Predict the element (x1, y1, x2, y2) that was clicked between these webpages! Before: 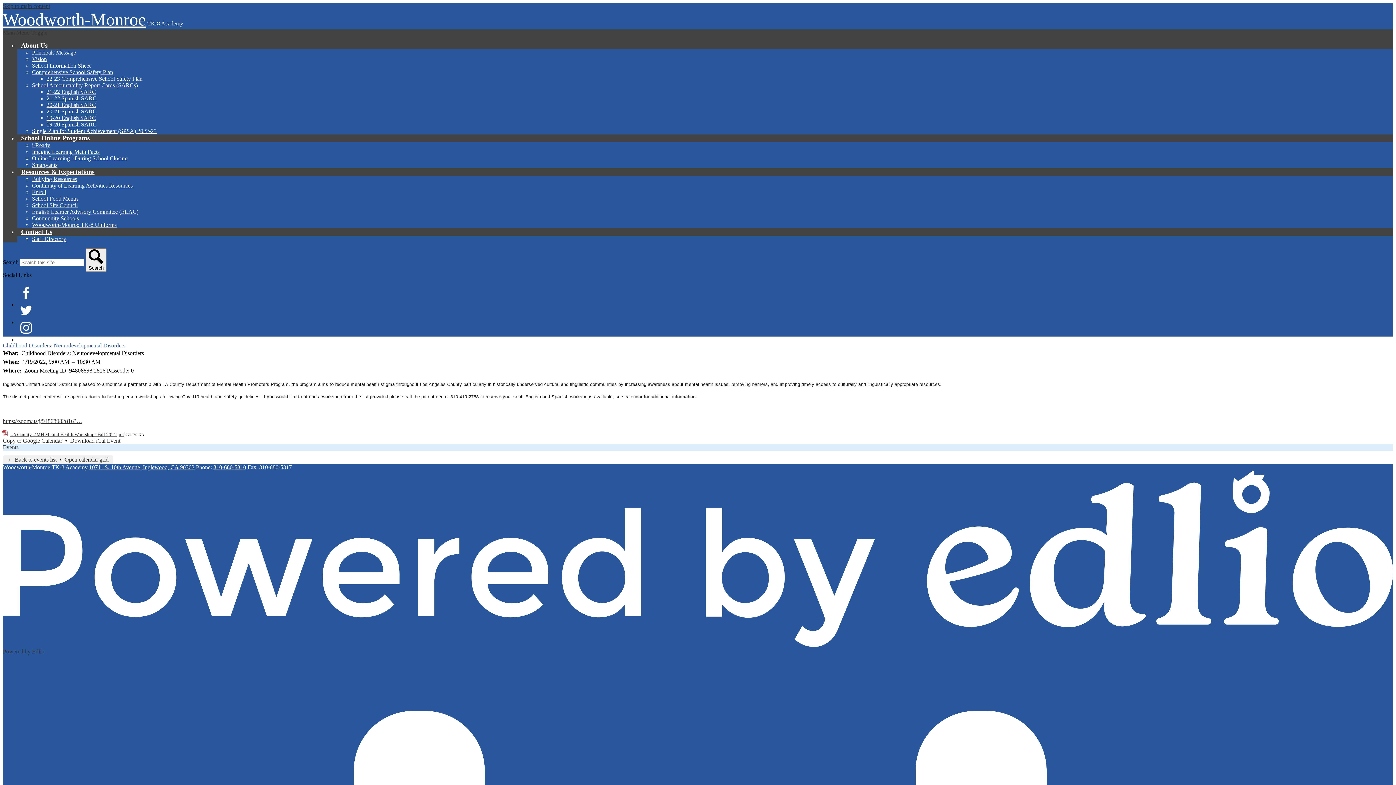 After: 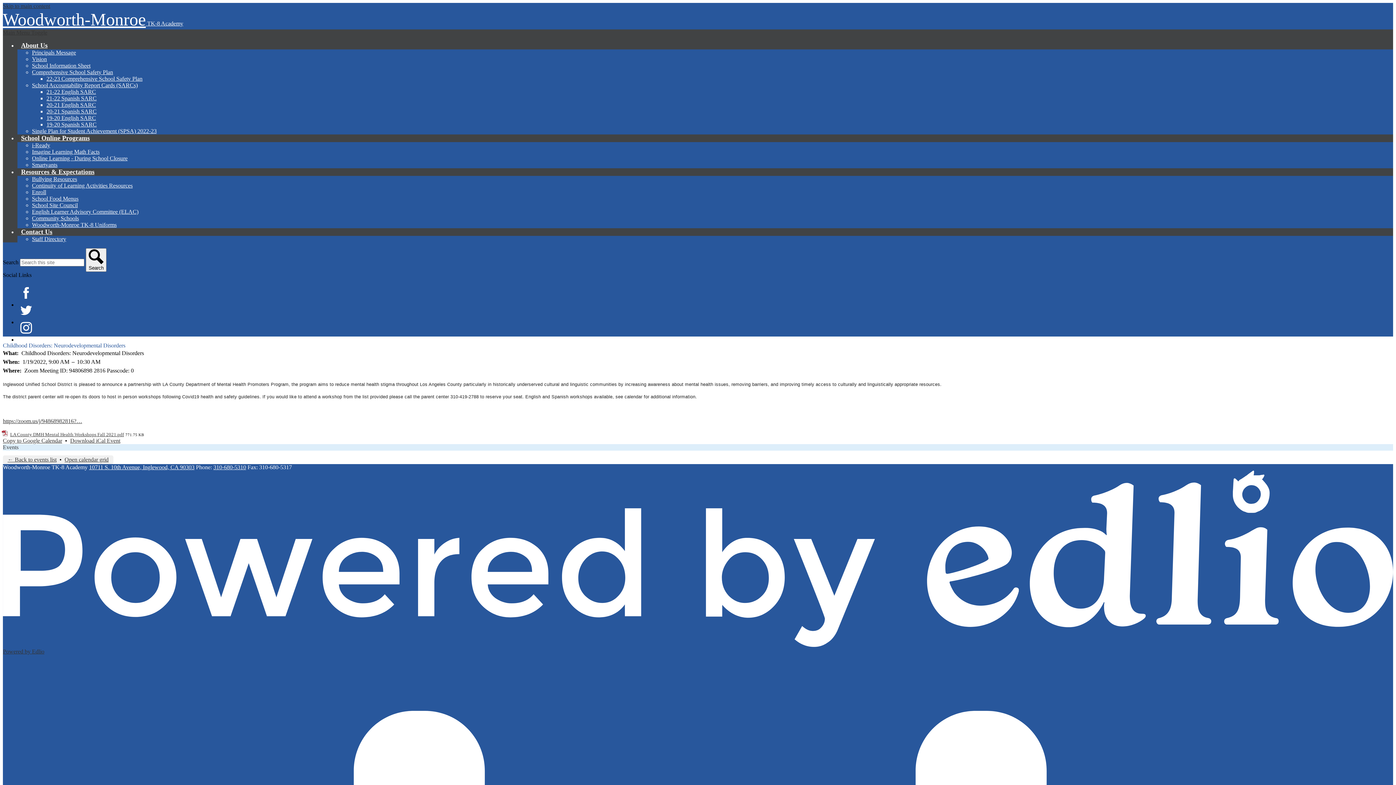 Action: bbox: (2, 29, 47, 35) label: Main Menu Toggle